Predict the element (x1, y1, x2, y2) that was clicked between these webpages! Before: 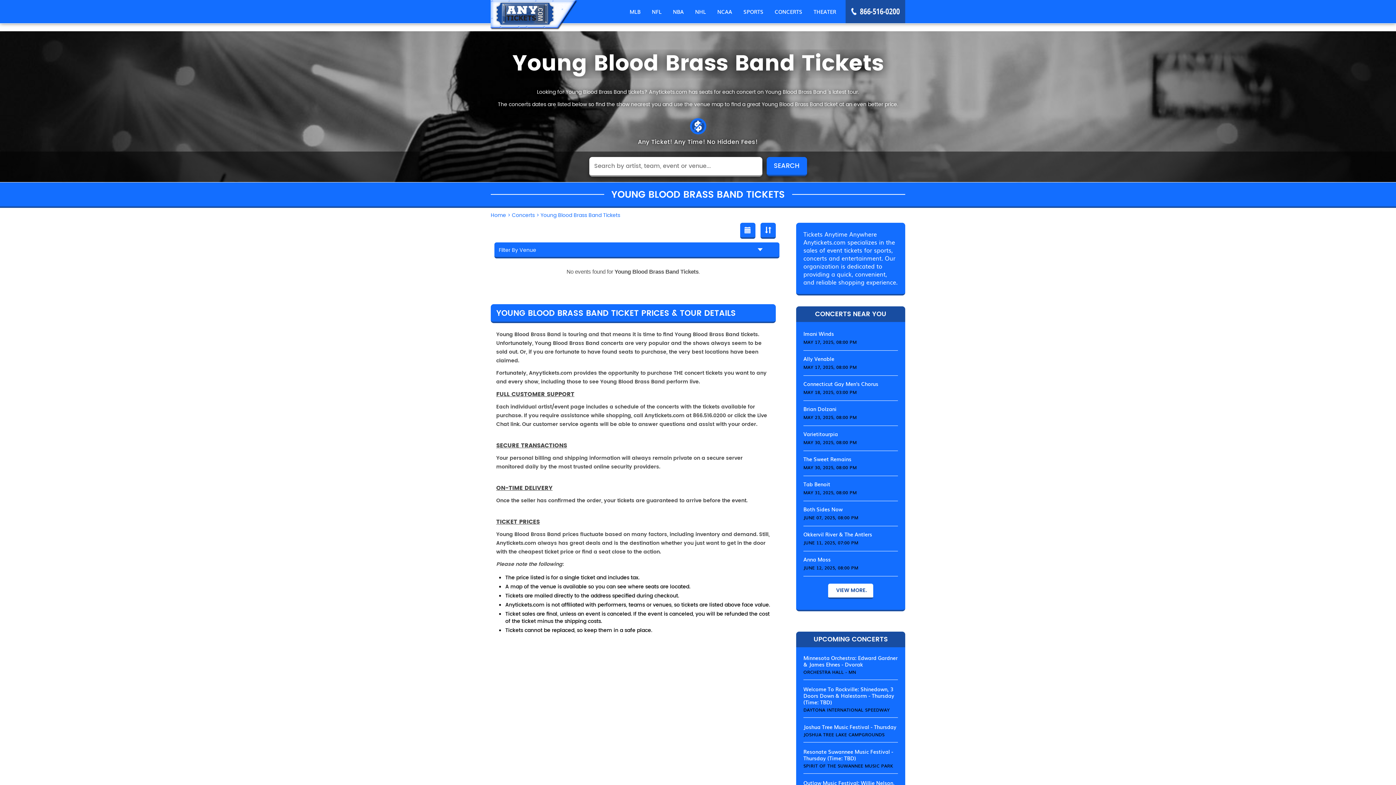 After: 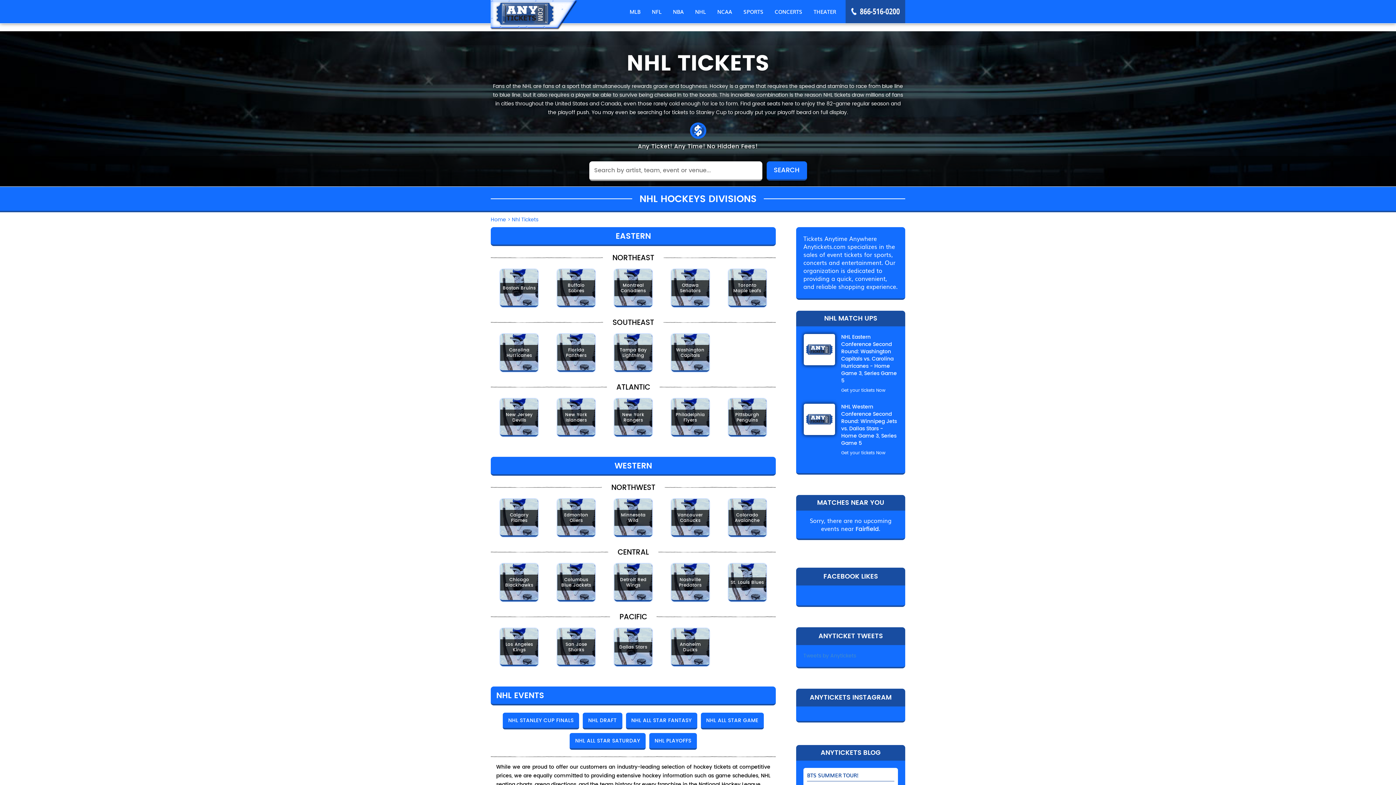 Action: label: NHL bbox: (689, 0, 711, 23)